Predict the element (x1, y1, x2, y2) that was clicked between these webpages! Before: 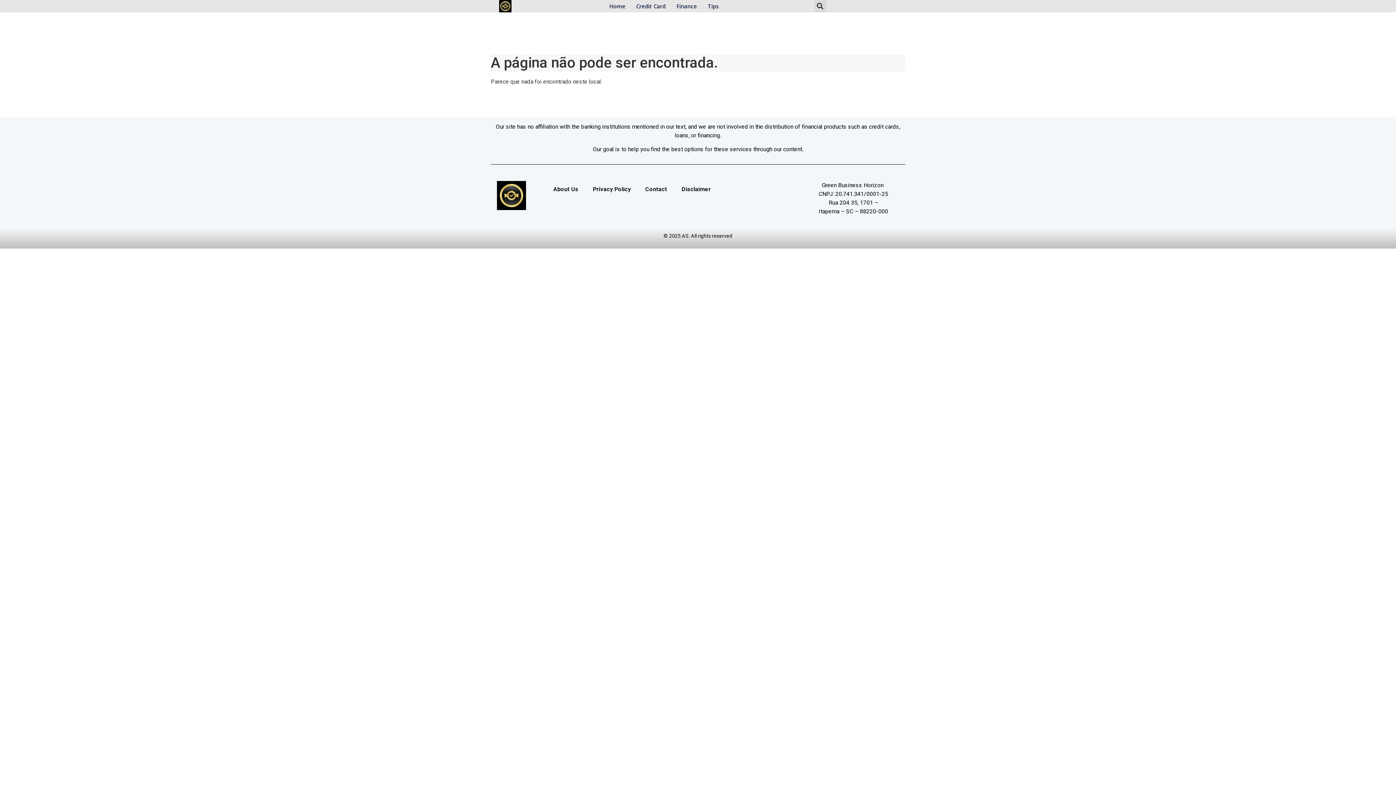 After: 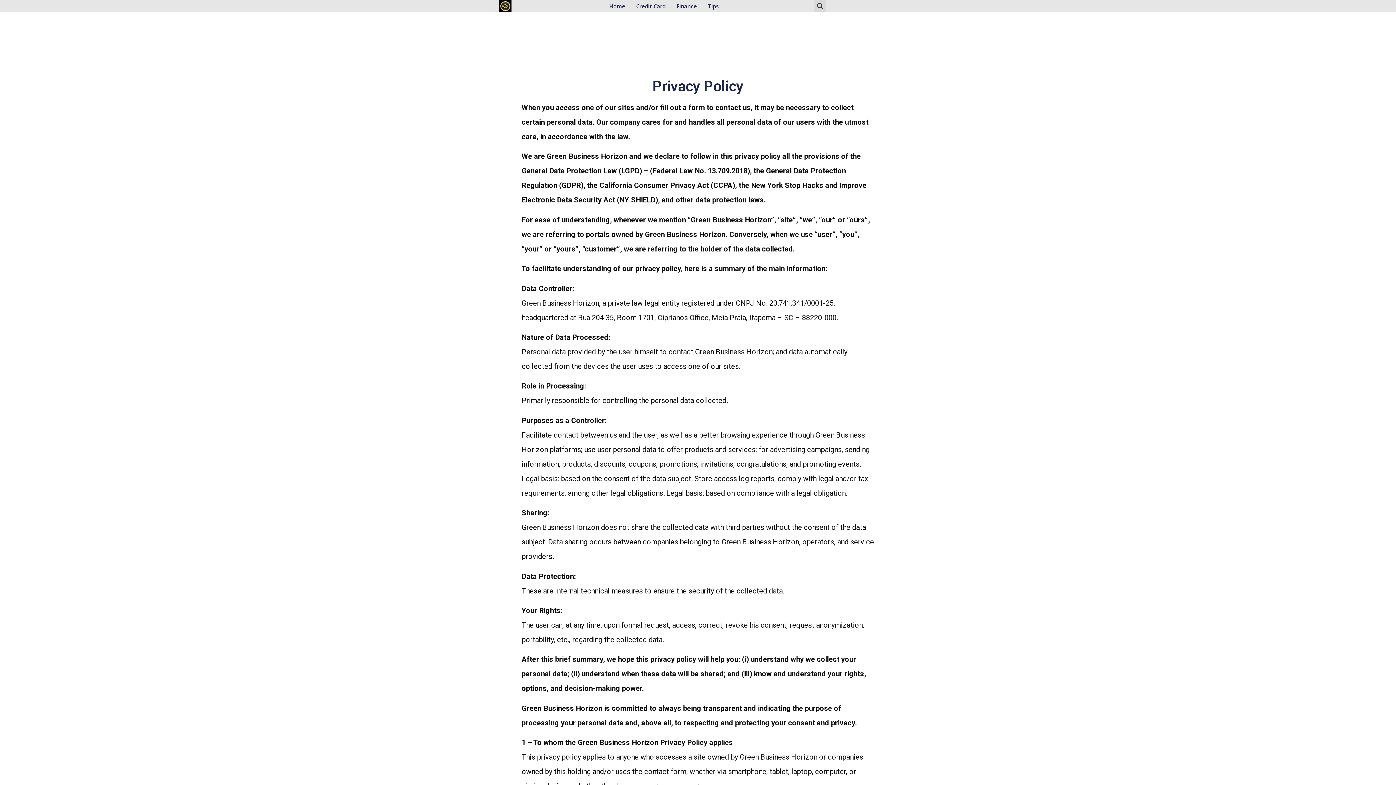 Action: label: Privacy Policy bbox: (585, 181, 638, 197)